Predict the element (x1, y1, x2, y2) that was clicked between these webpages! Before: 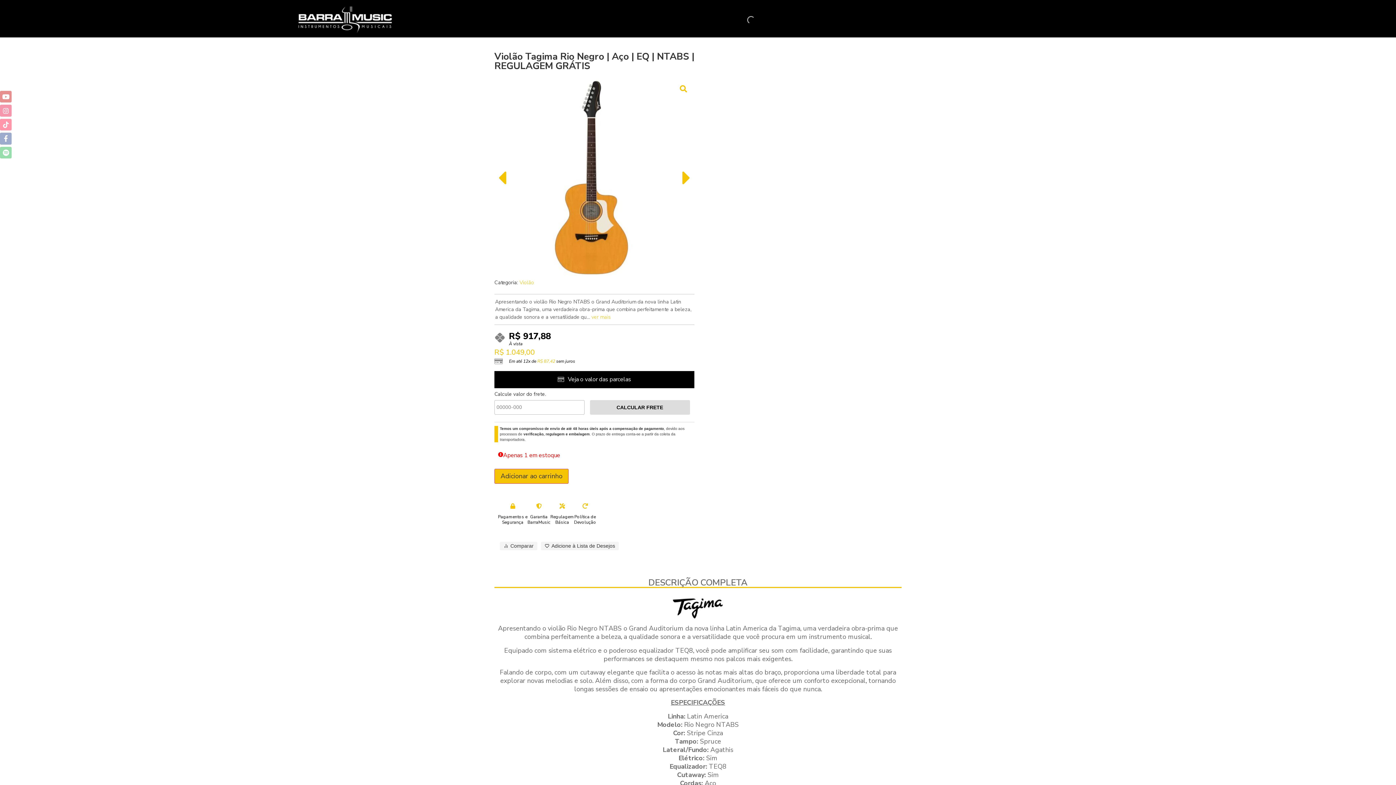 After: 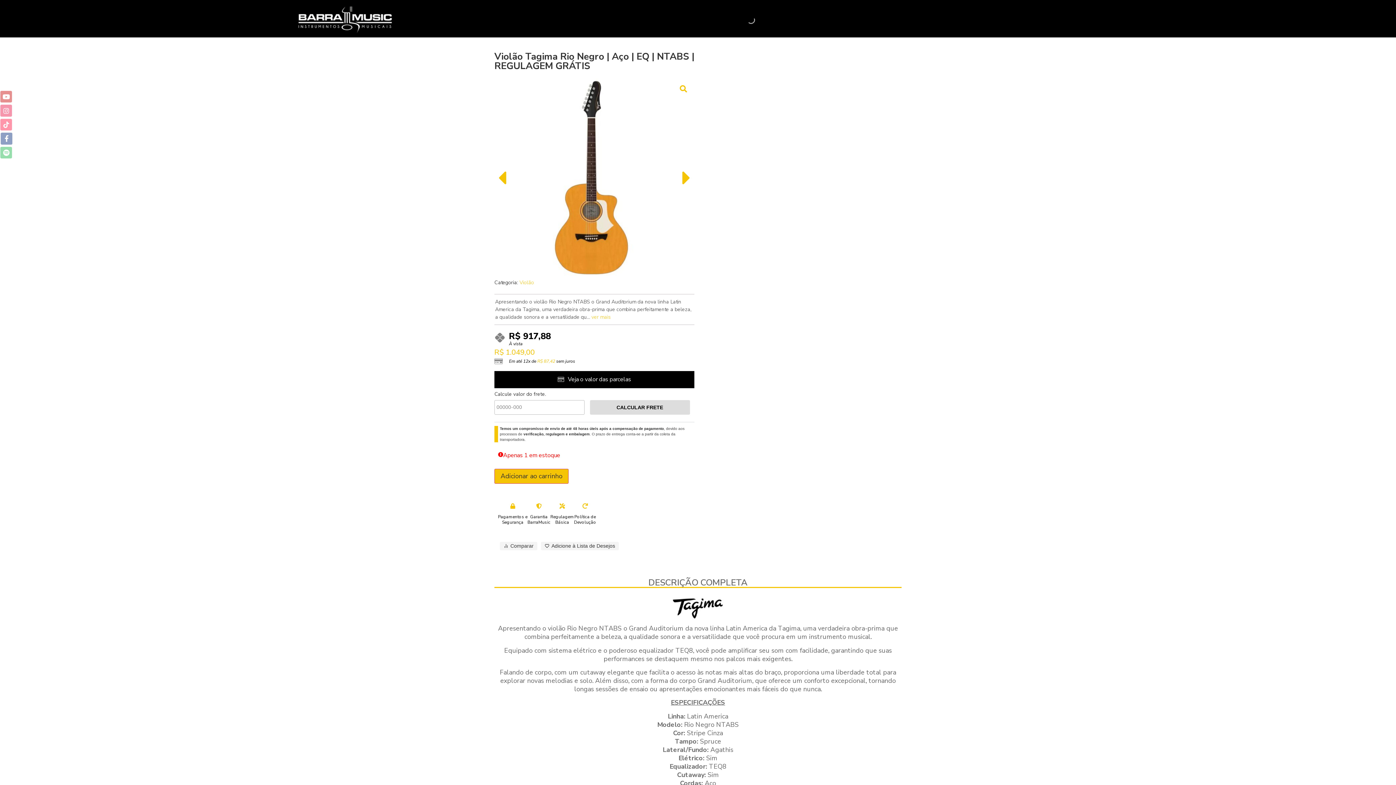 Action: bbox: (0, 132, 11, 144) label: Facebook-f